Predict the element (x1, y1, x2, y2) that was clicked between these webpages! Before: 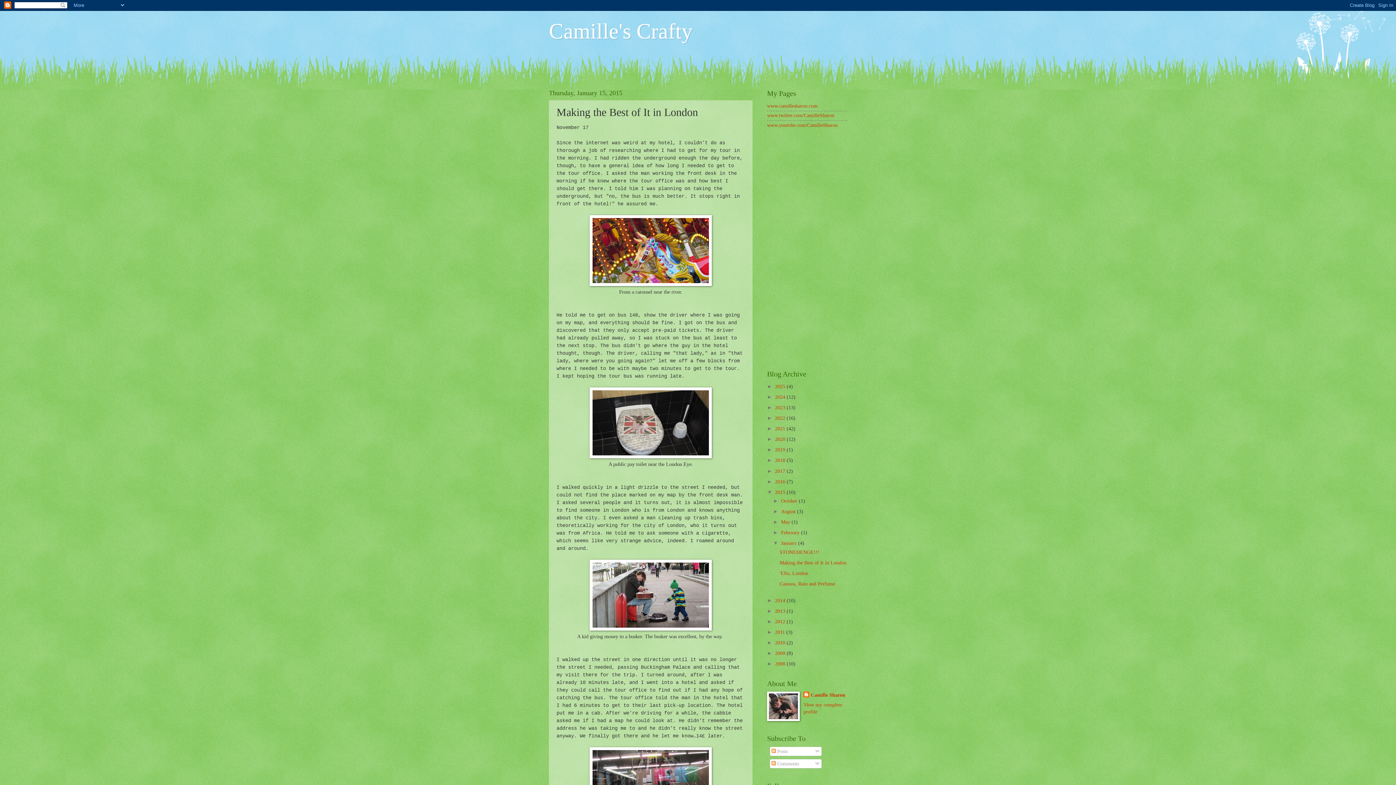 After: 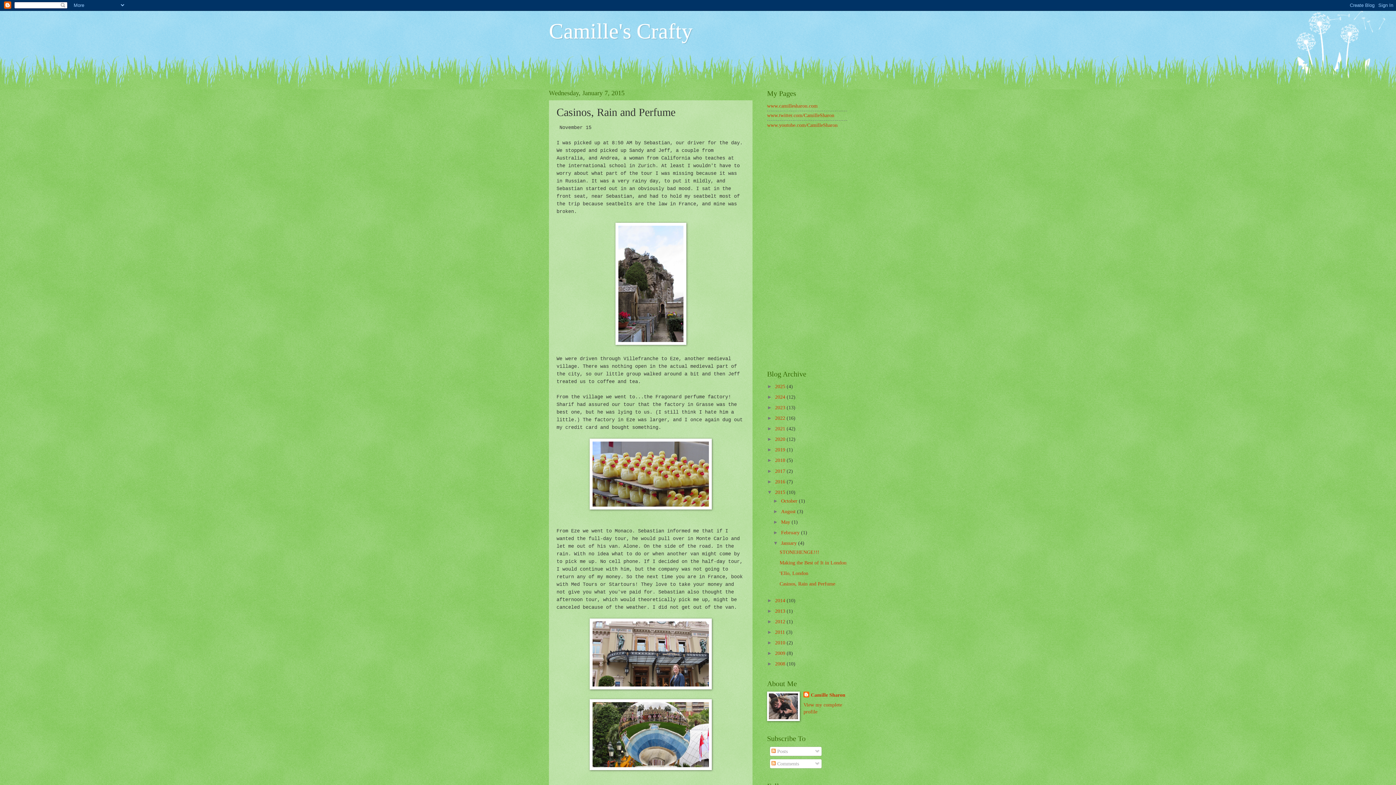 Action: label: Casinos, Rain and Perfume bbox: (779, 581, 835, 586)